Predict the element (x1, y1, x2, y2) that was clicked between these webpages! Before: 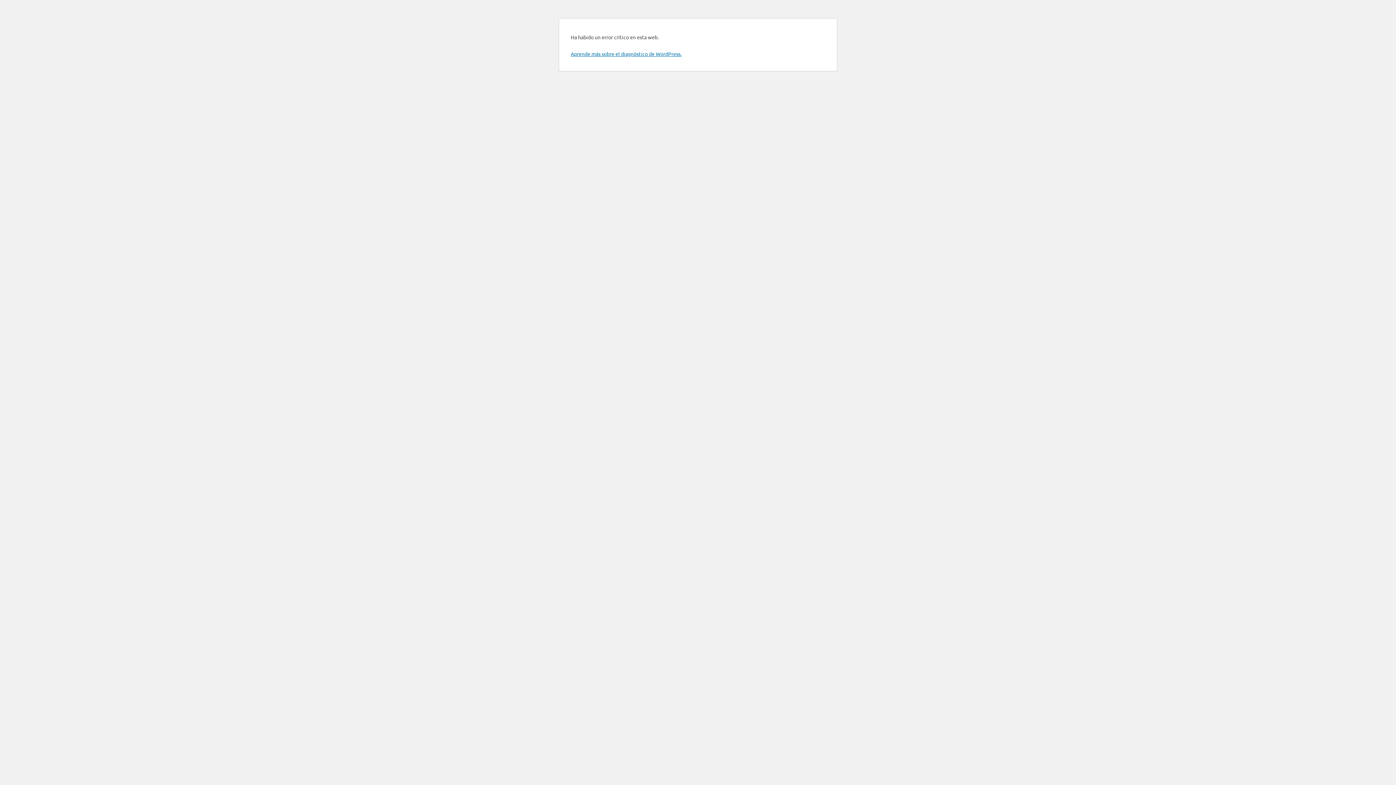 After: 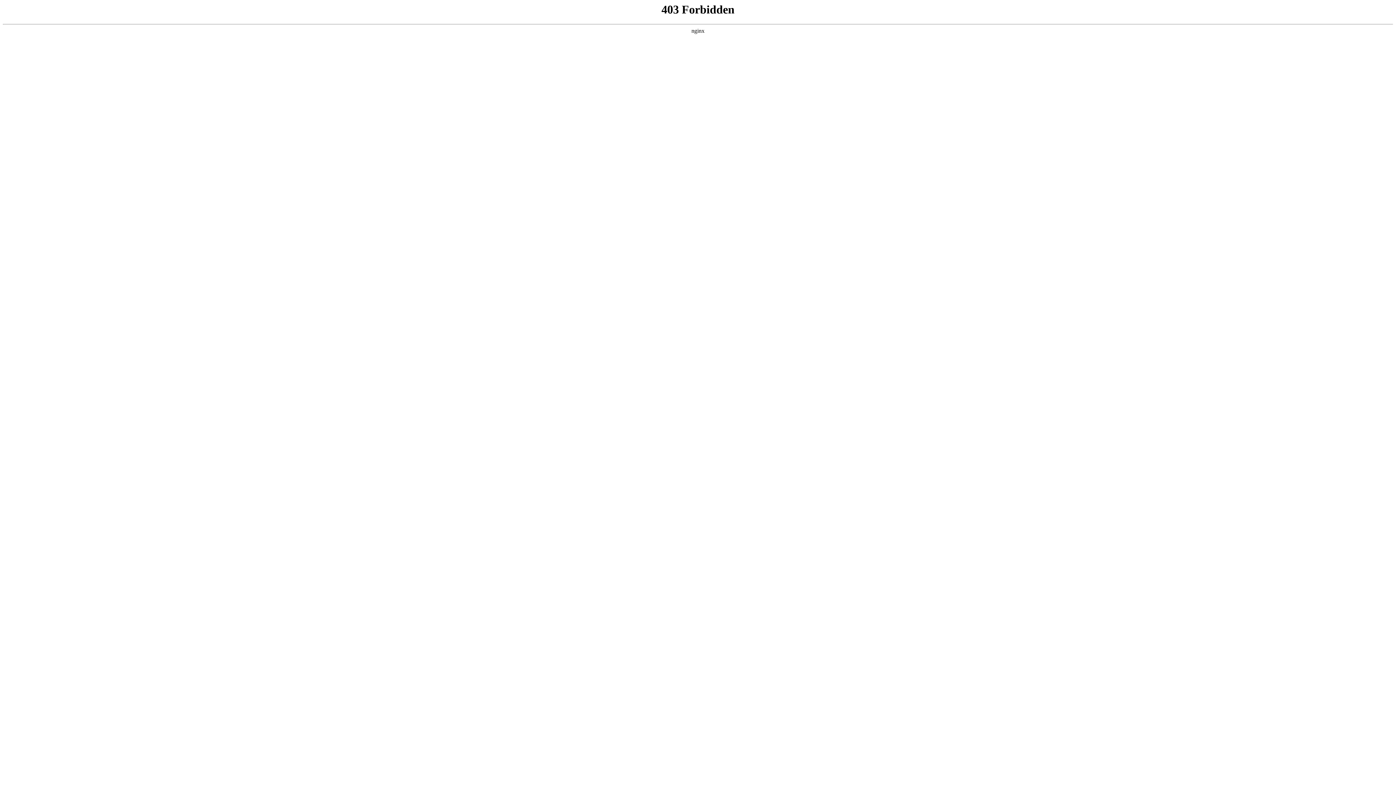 Action: label: Aprende más sobre el diagnóstico de WordPress. bbox: (570, 50, 681, 57)